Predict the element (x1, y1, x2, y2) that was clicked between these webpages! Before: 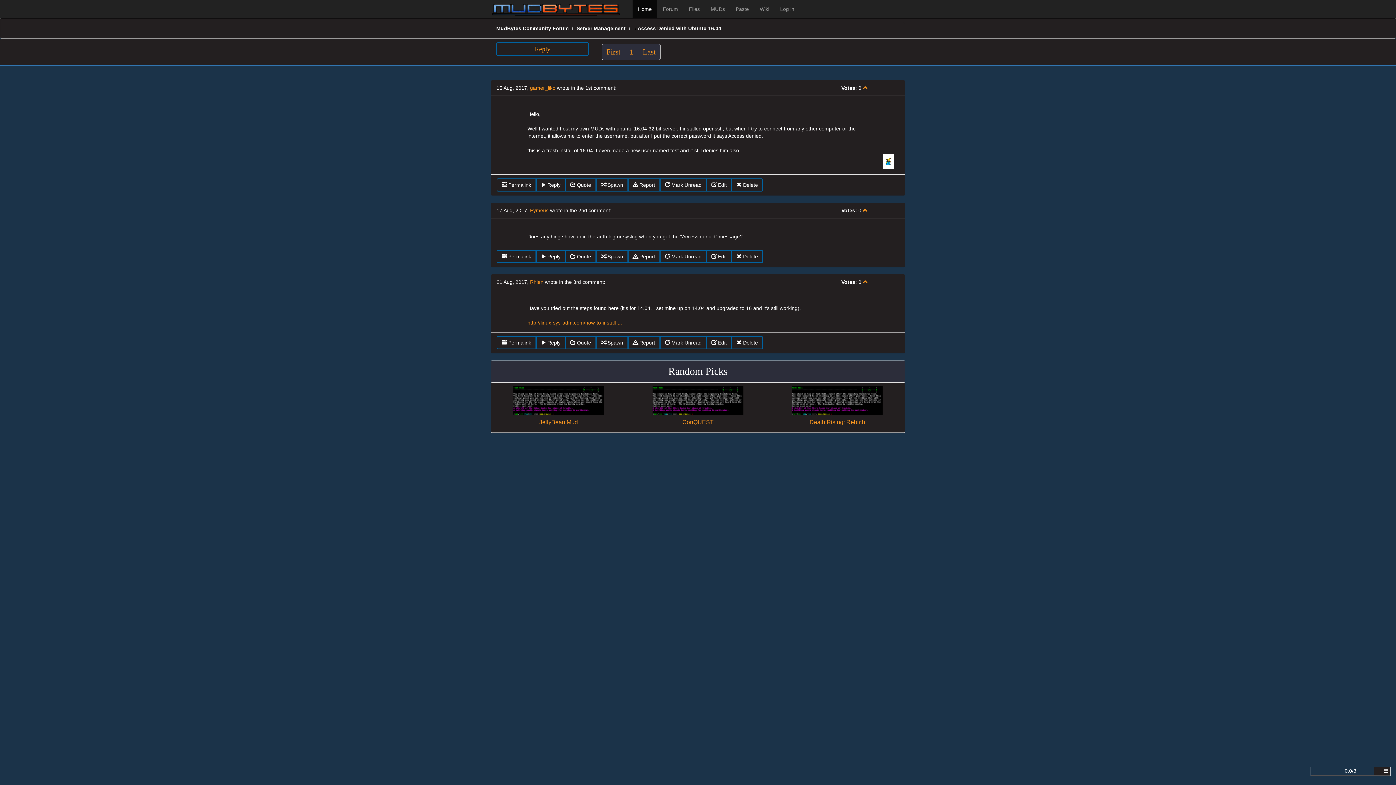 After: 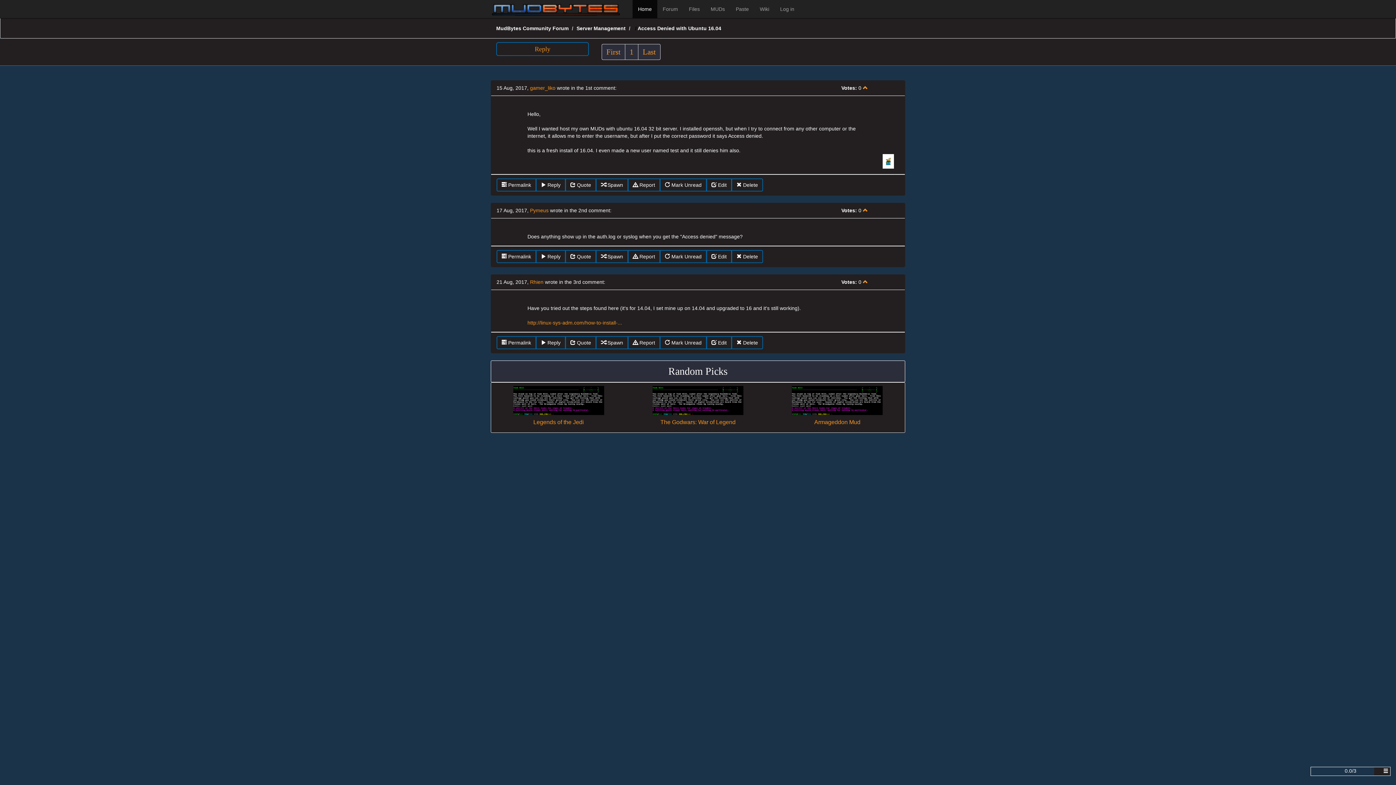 Action: label:  Permalink bbox: (496, 250, 536, 263)